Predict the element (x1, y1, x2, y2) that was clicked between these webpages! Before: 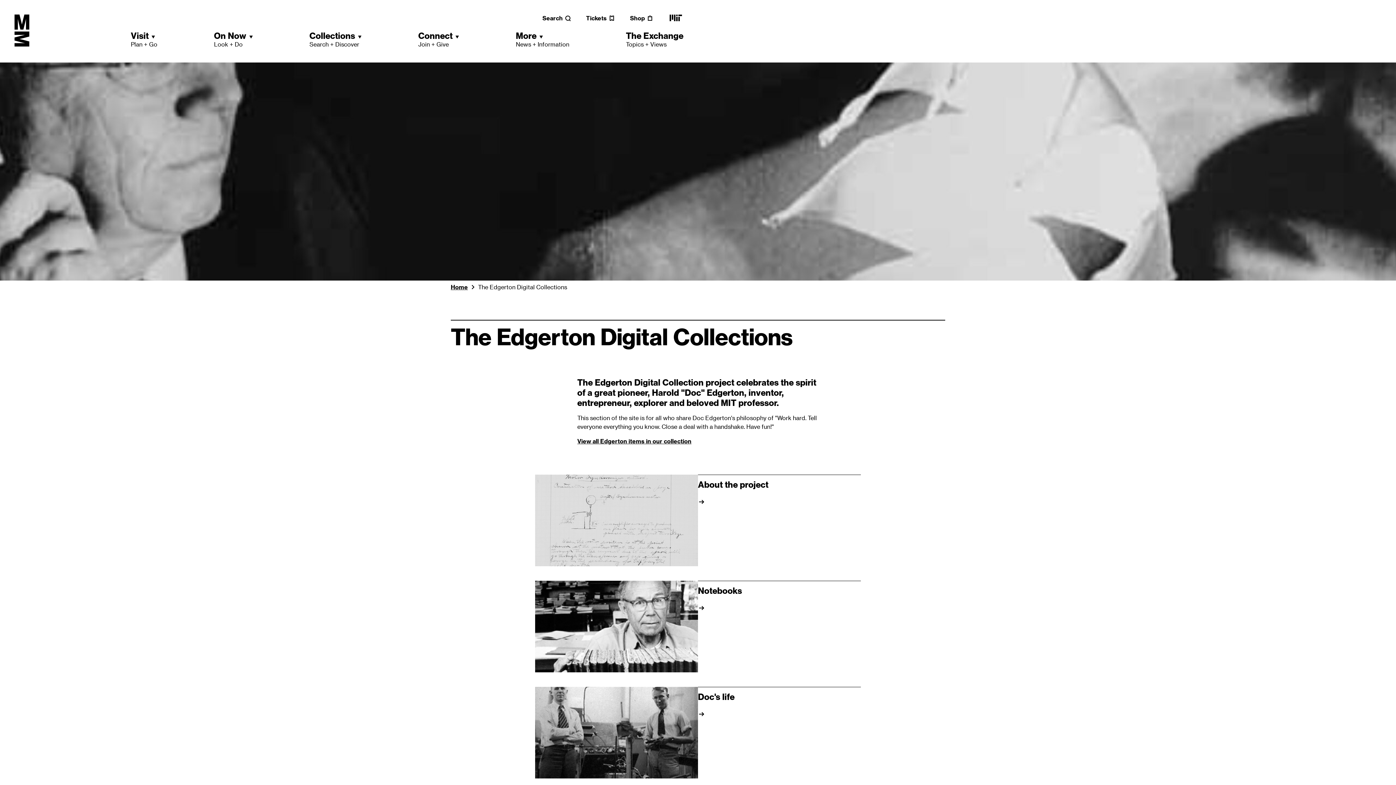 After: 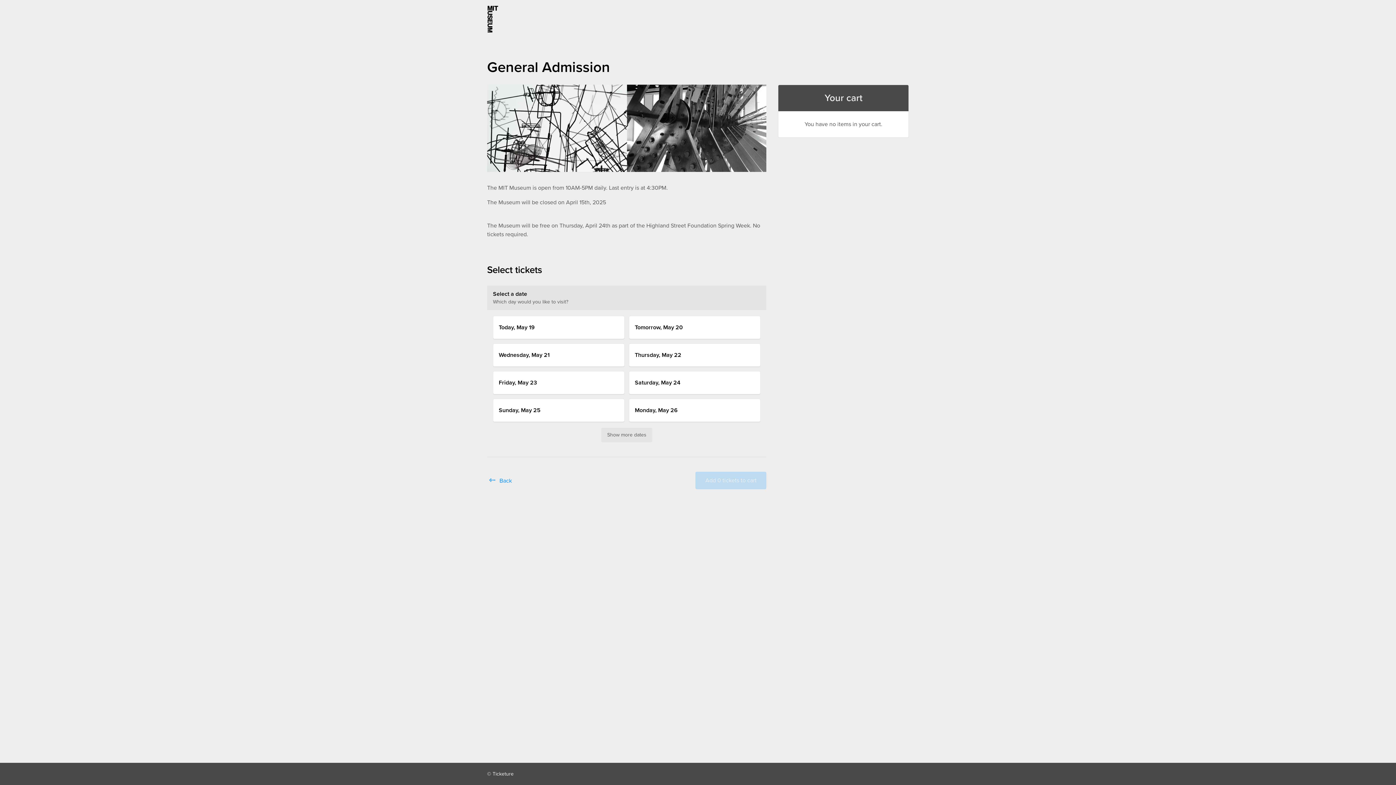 Action: bbox: (586, 14, 615, 21) label: Tickets